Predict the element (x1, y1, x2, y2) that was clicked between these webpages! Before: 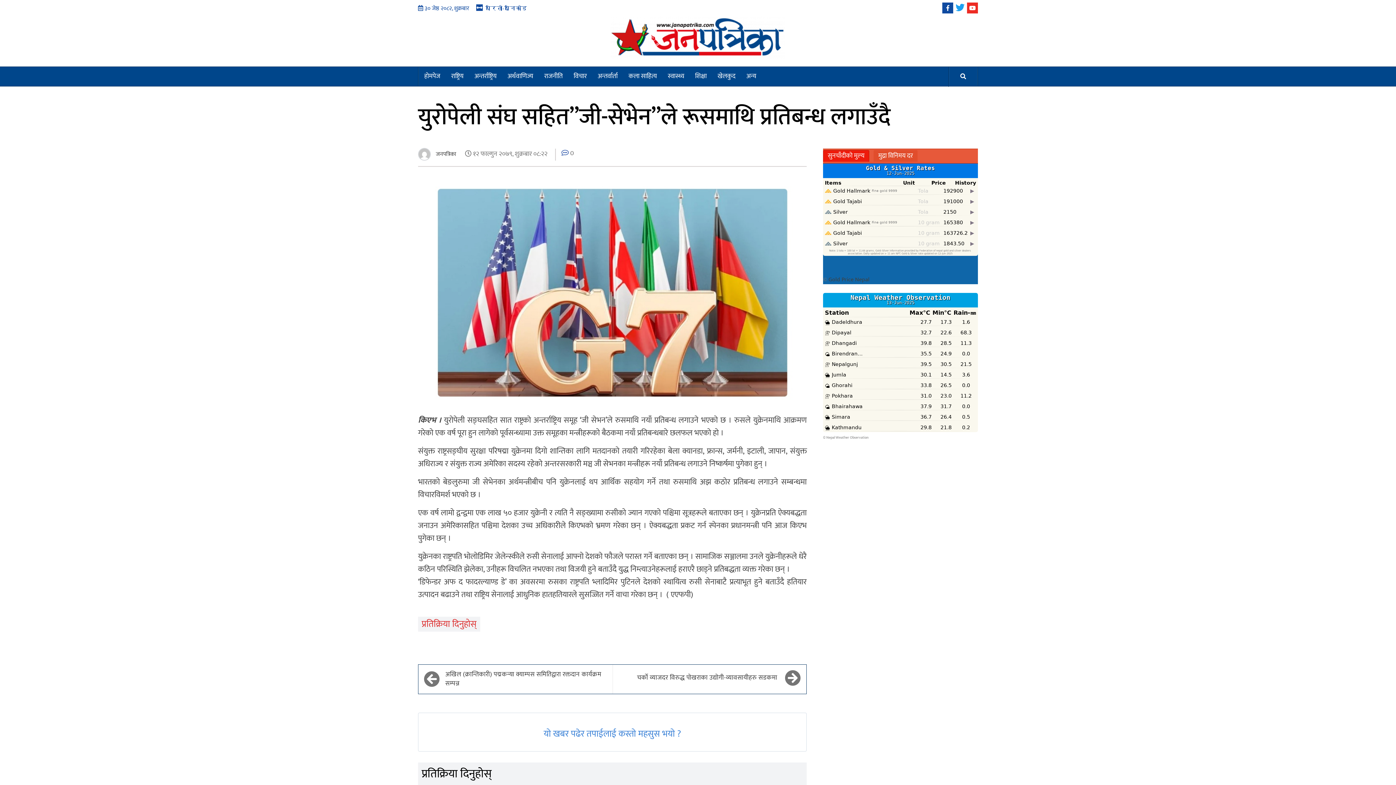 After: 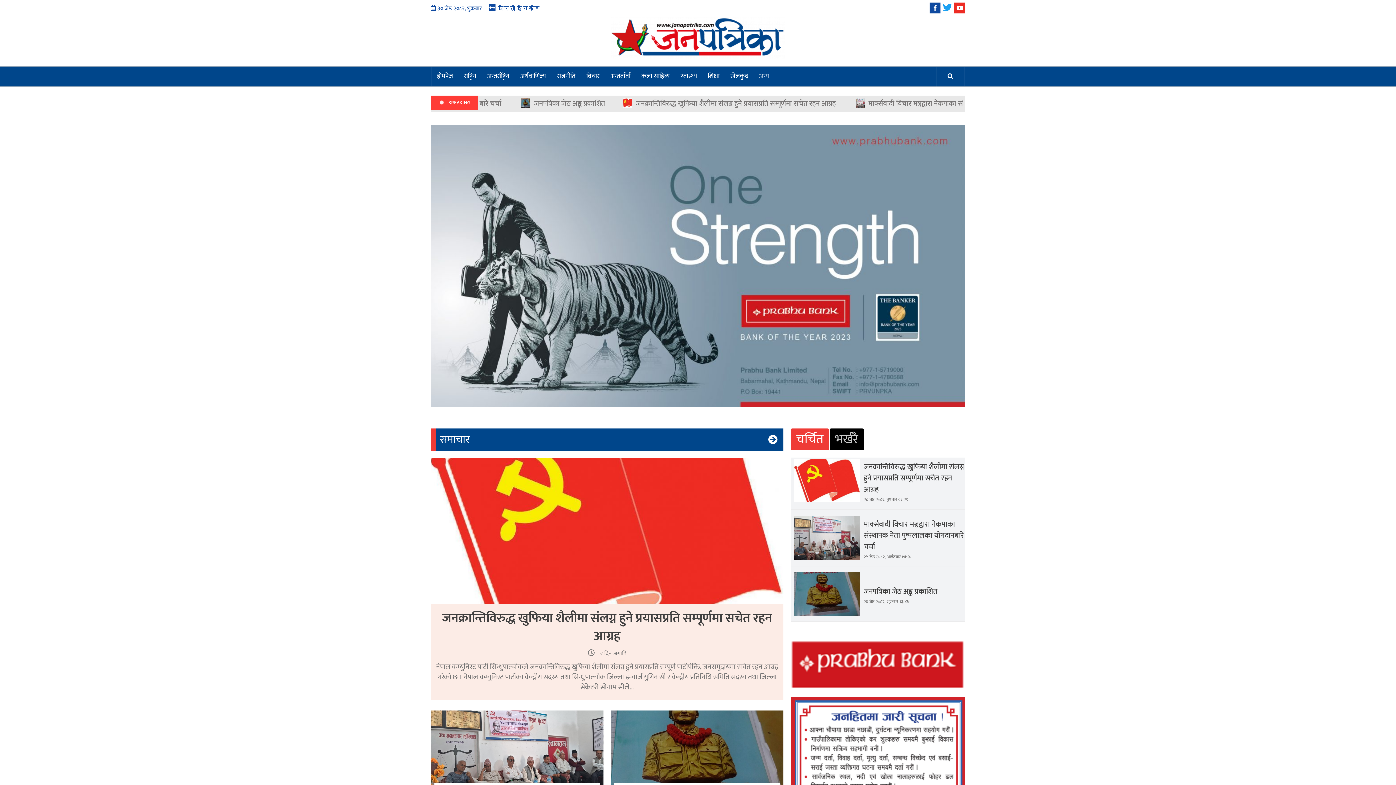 Action: label: होमपेज bbox: (418, 66, 445, 86)